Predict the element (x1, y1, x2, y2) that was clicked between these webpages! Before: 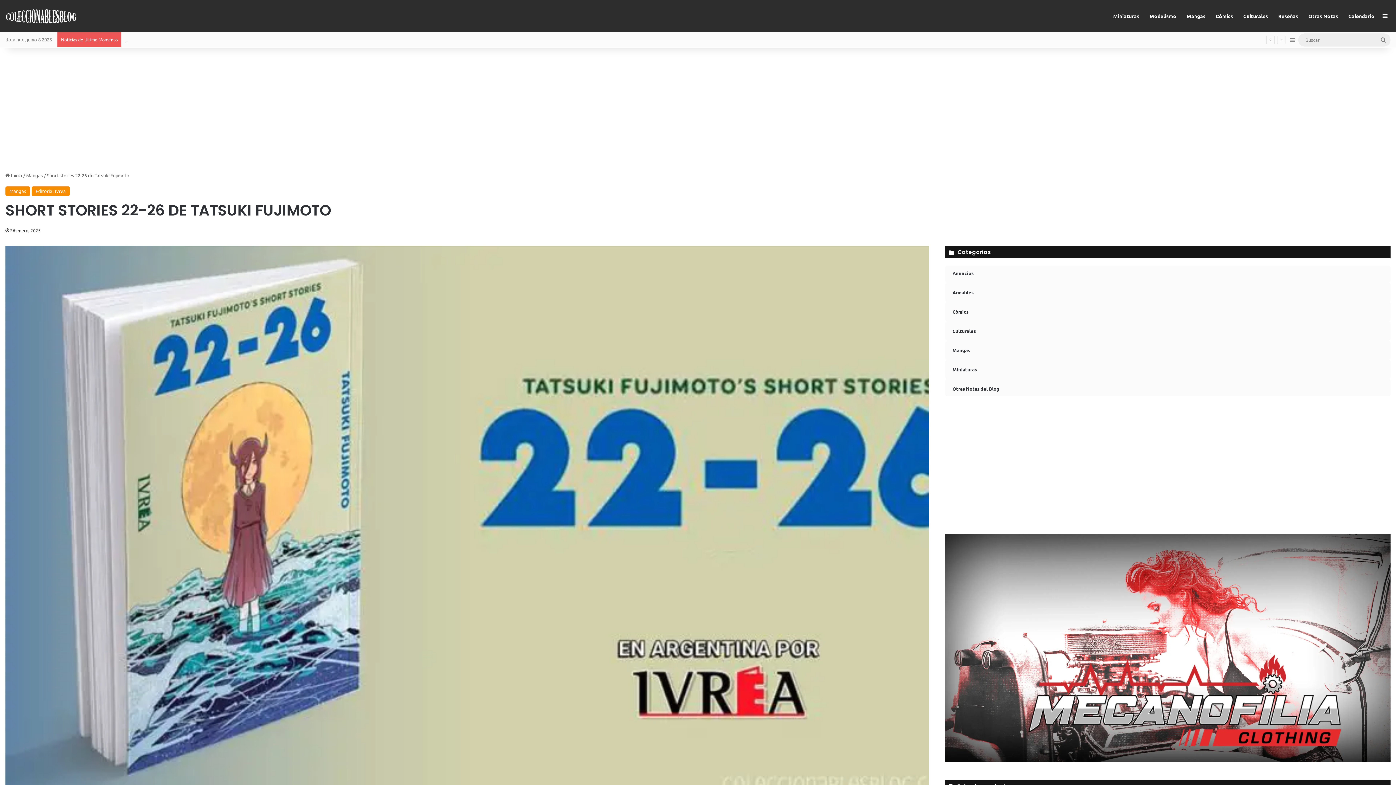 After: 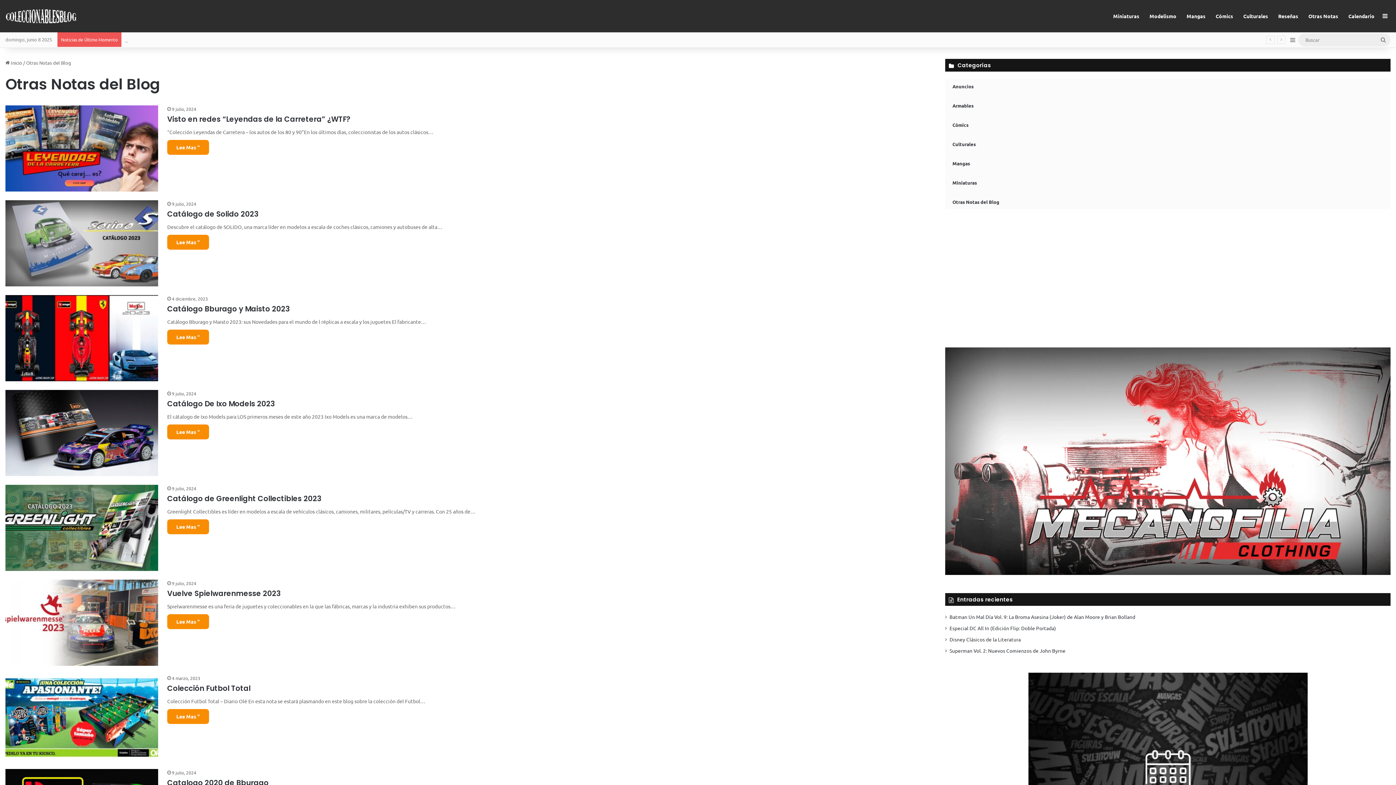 Action: bbox: (945, 381, 1390, 396) label: Otras Notas del Blog